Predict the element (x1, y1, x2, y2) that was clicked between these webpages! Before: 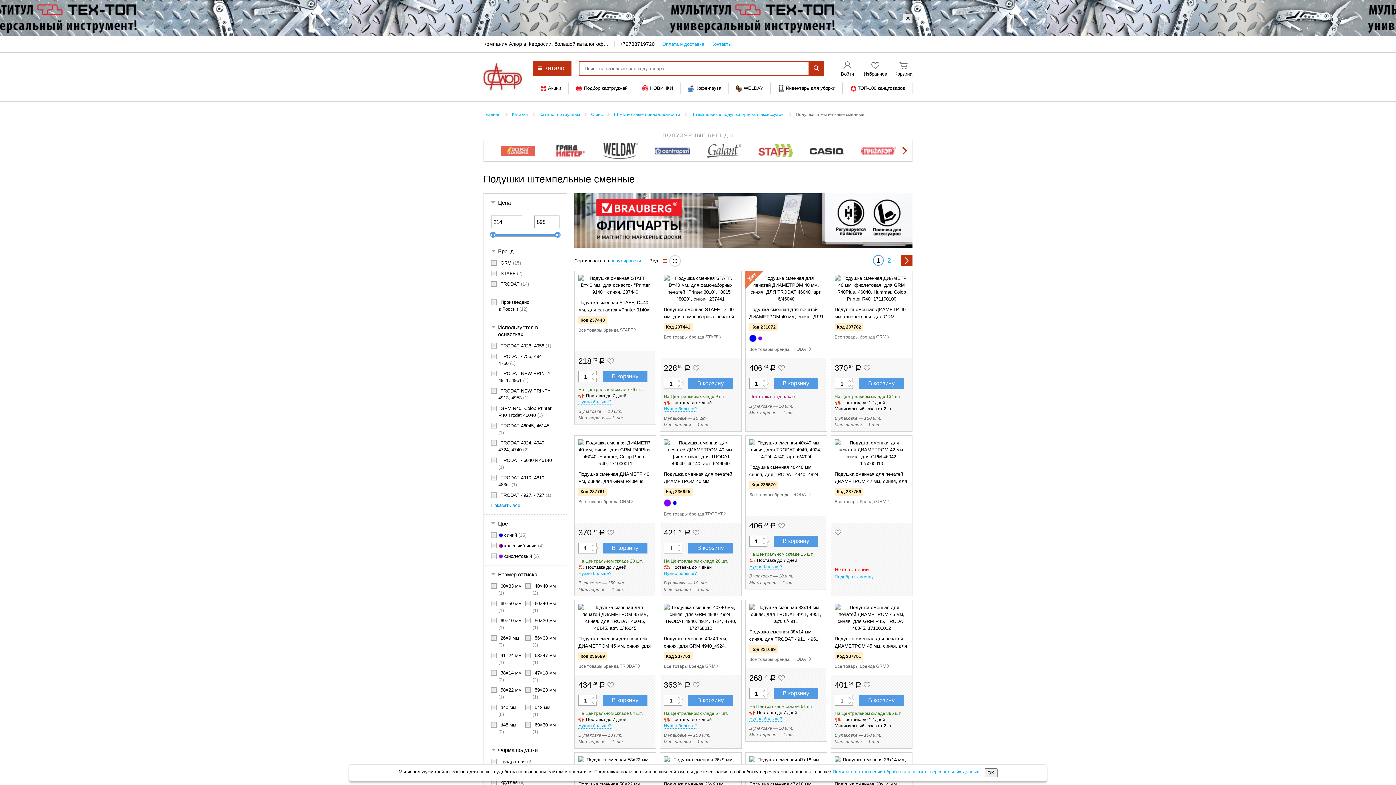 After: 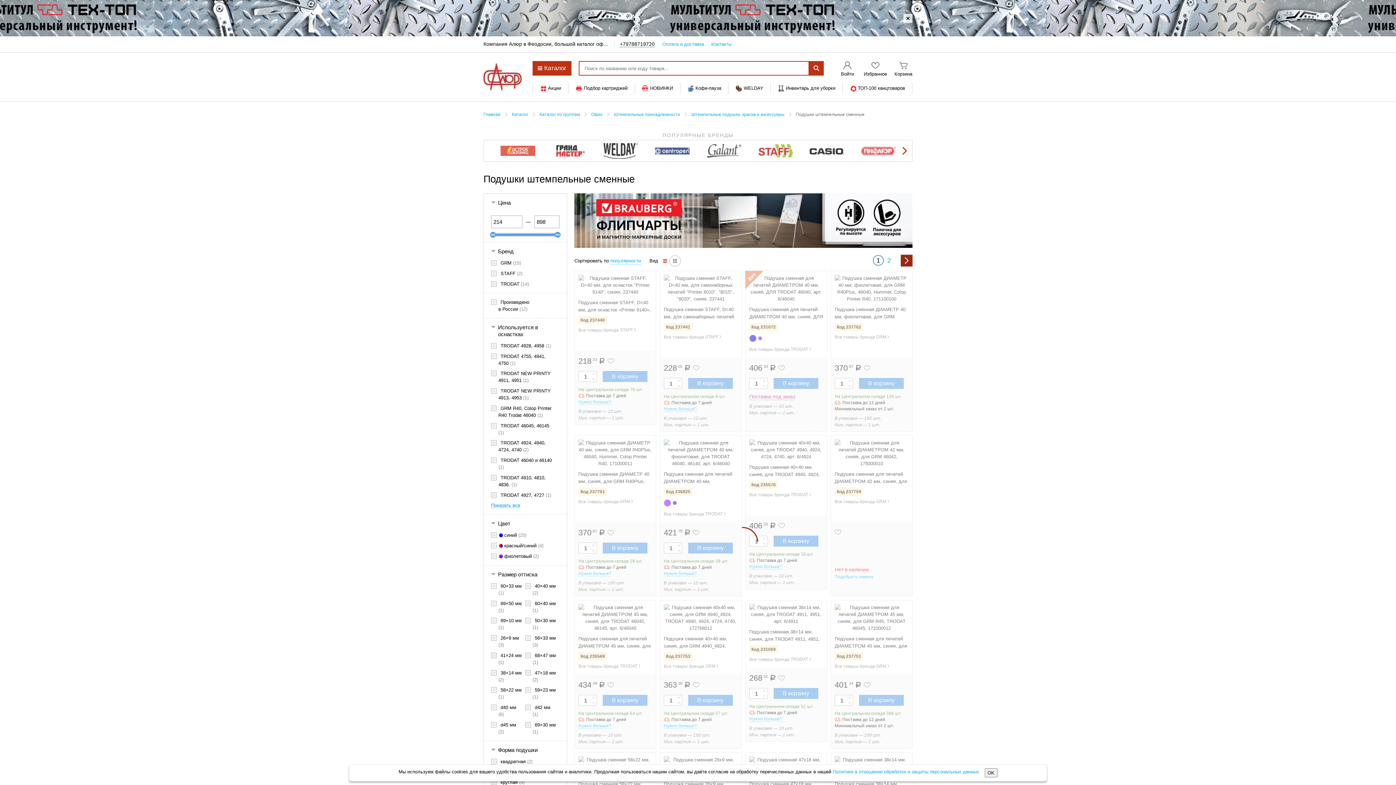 Action: bbox: (901, 254, 912, 266)